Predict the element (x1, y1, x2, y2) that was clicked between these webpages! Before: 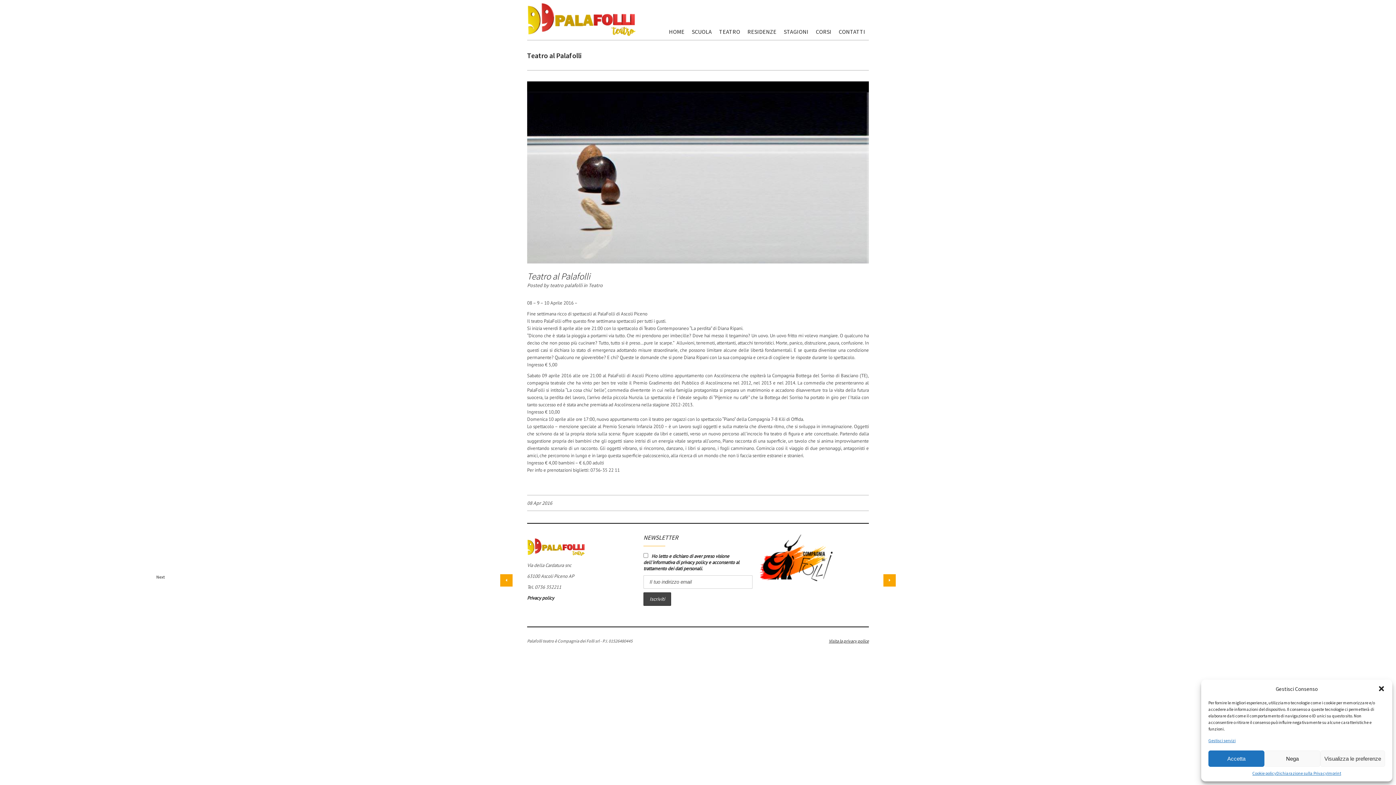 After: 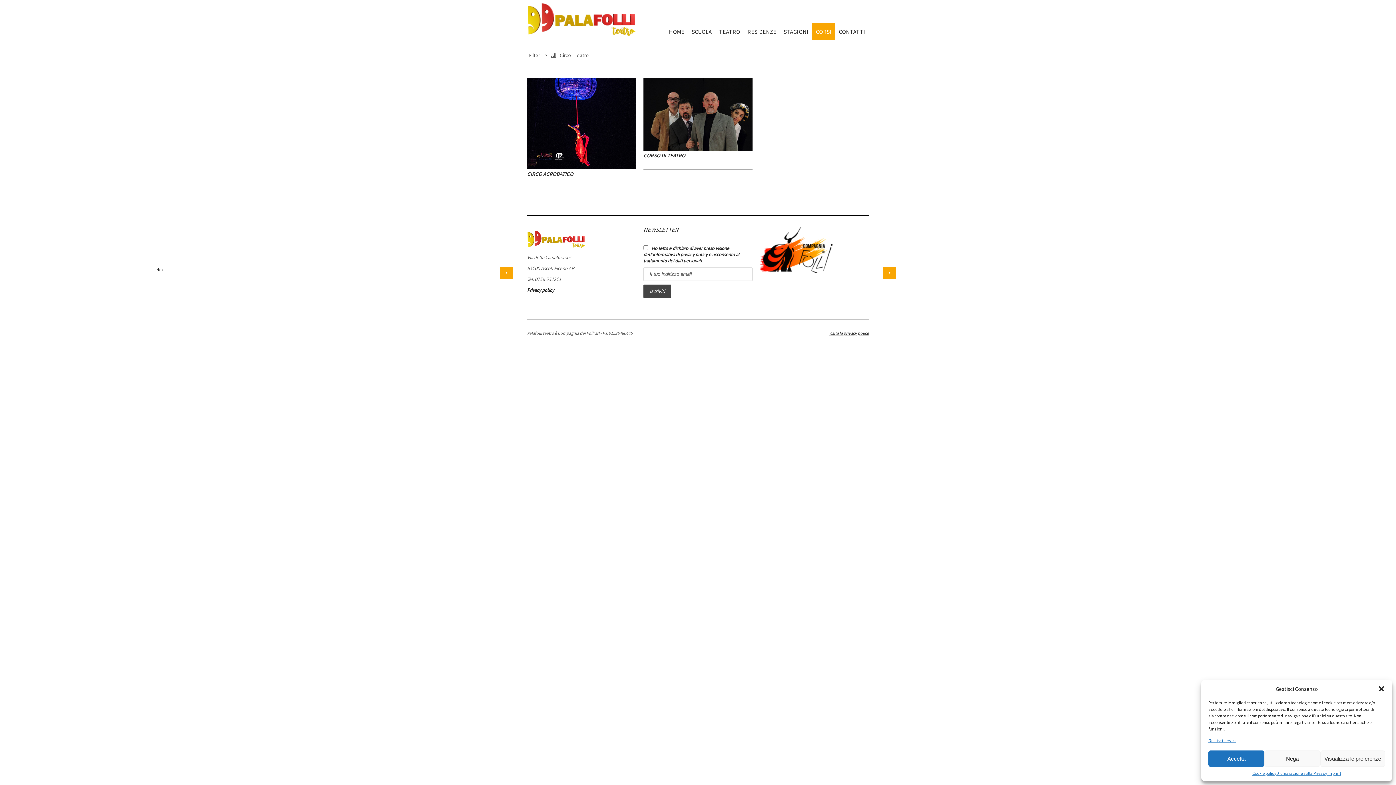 Action: label: CORSI bbox: (812, 23, 835, 40)